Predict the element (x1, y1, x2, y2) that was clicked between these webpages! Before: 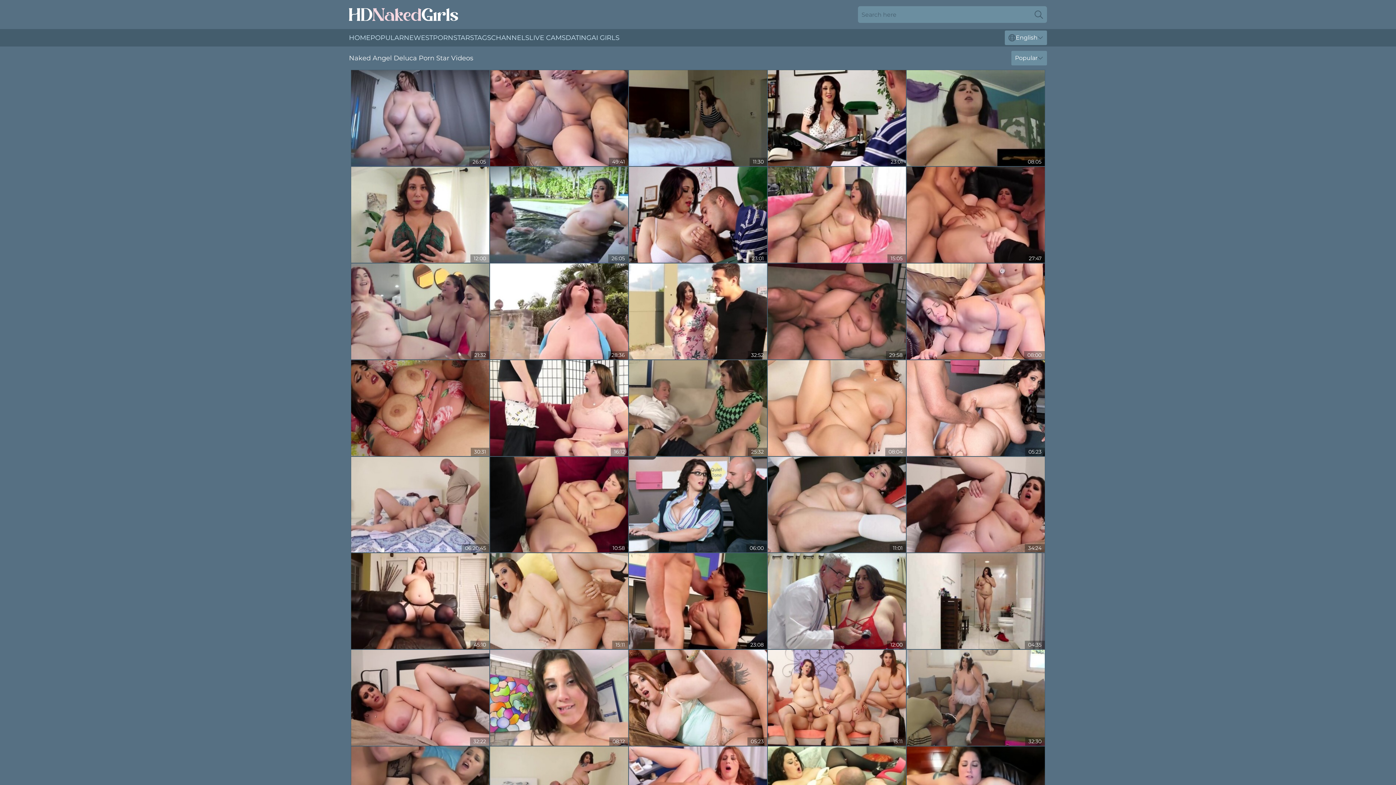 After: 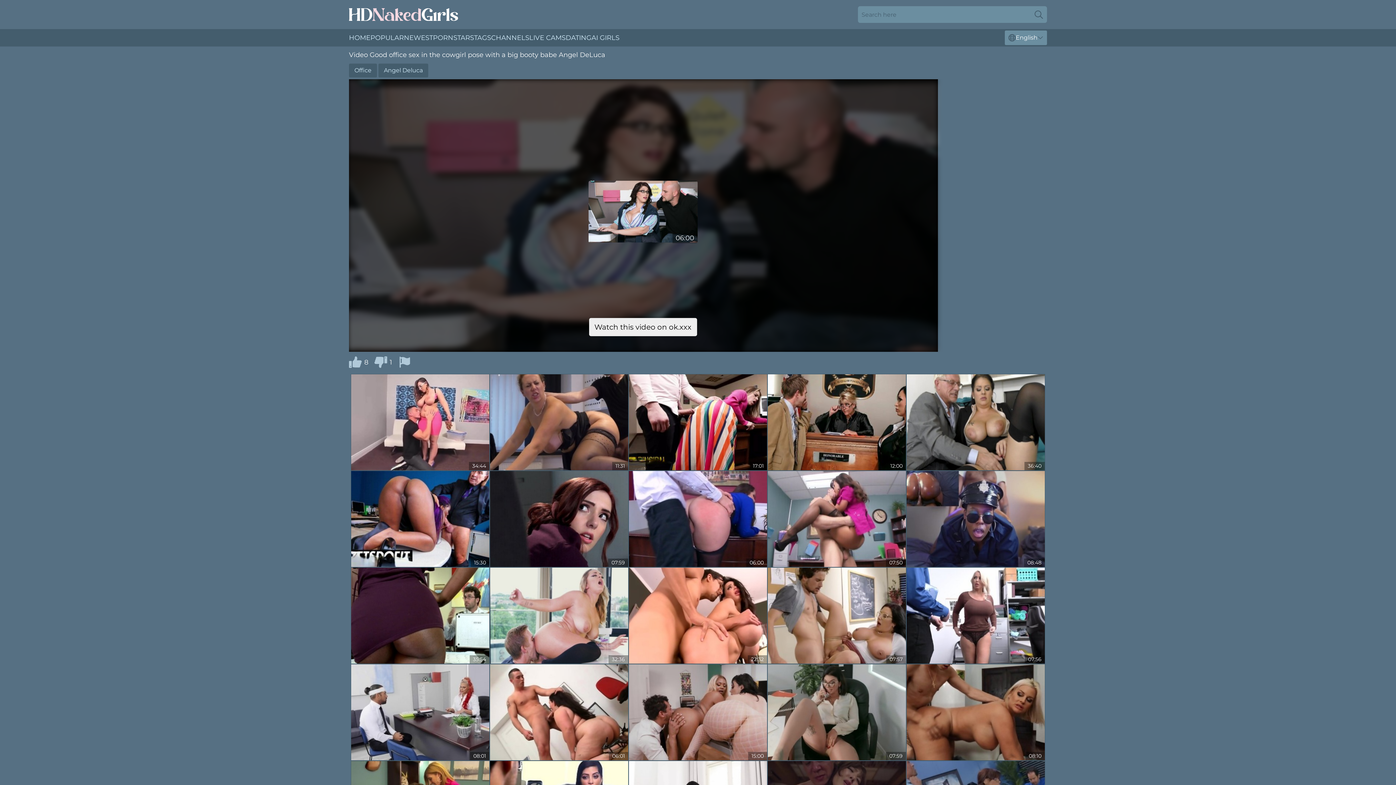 Action: bbox: (629, 456, 767, 552)